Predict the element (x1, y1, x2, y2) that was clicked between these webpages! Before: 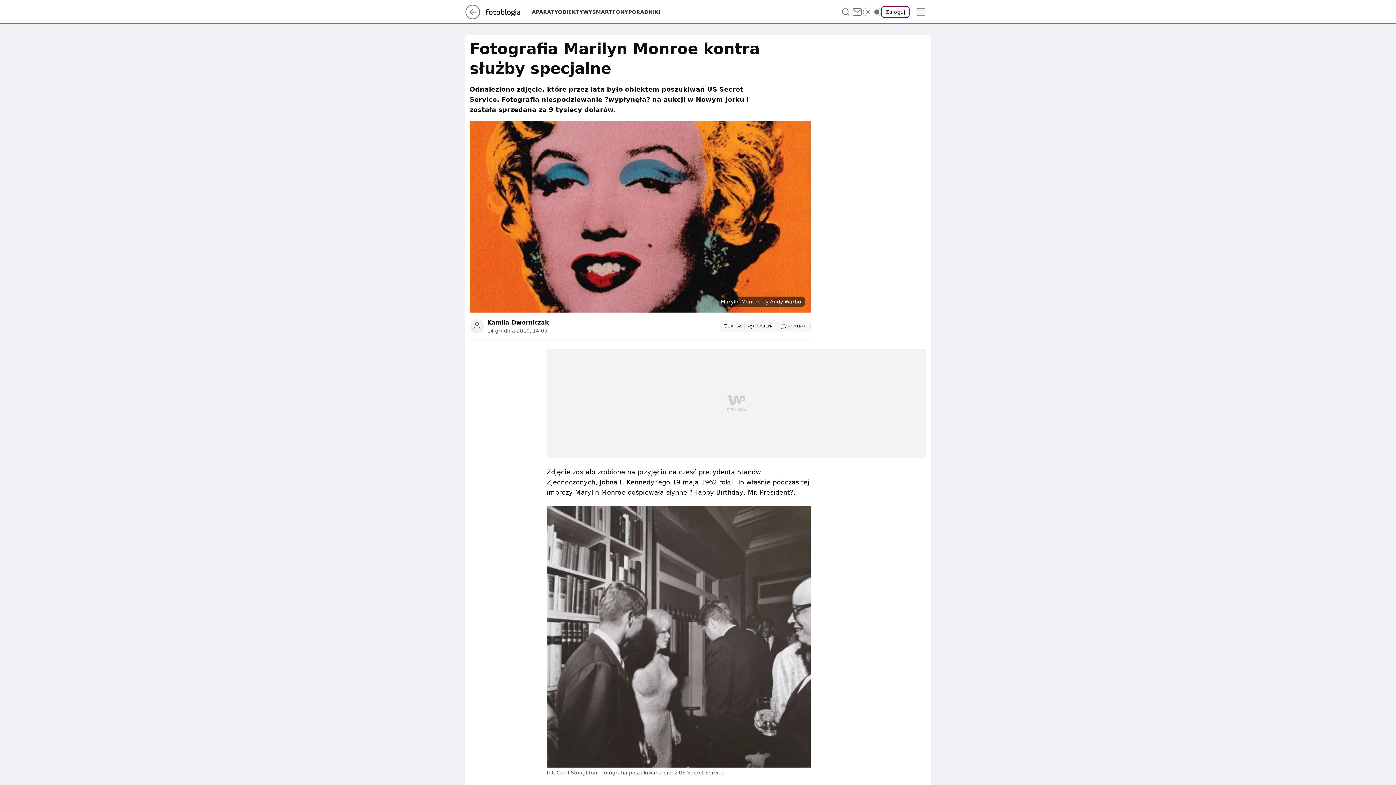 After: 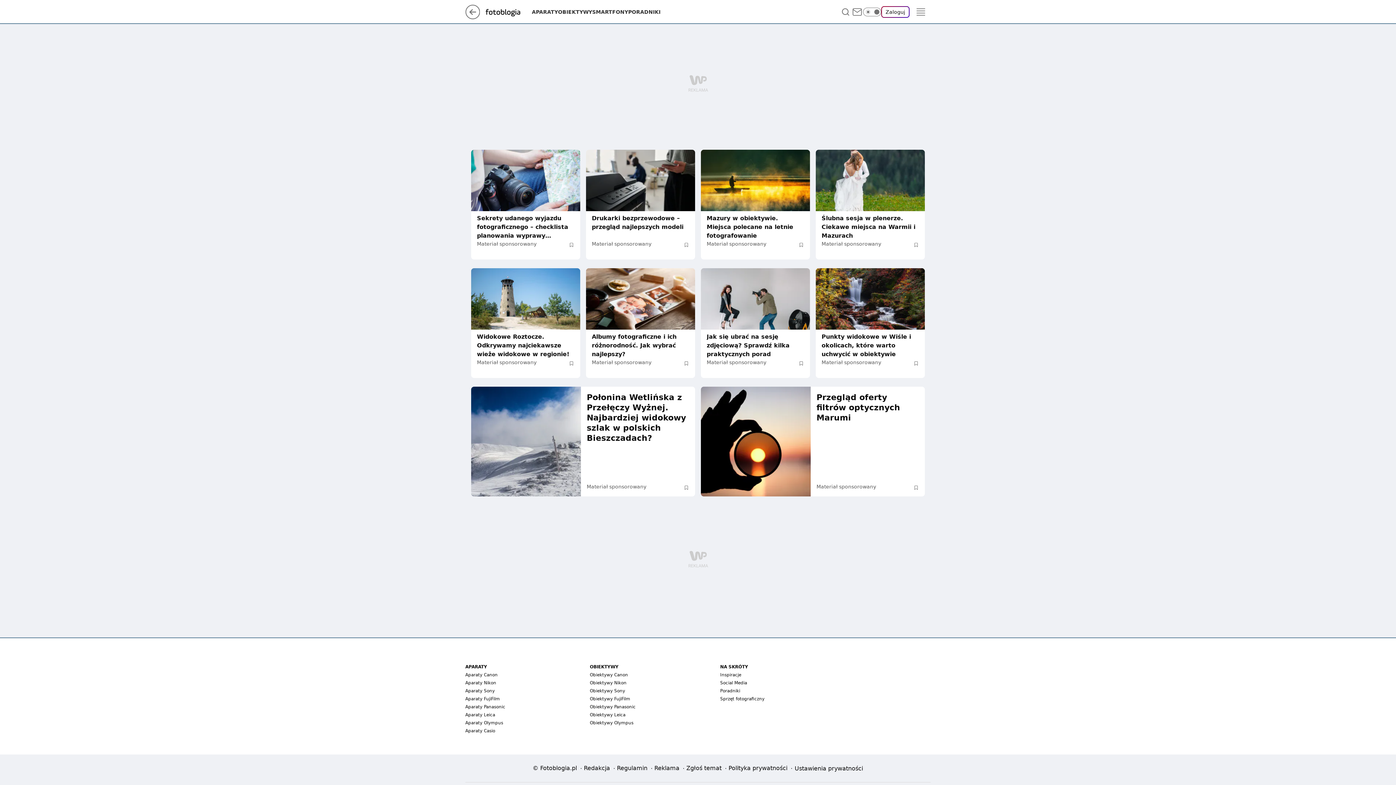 Action: bbox: (485, 8, 532, 15)